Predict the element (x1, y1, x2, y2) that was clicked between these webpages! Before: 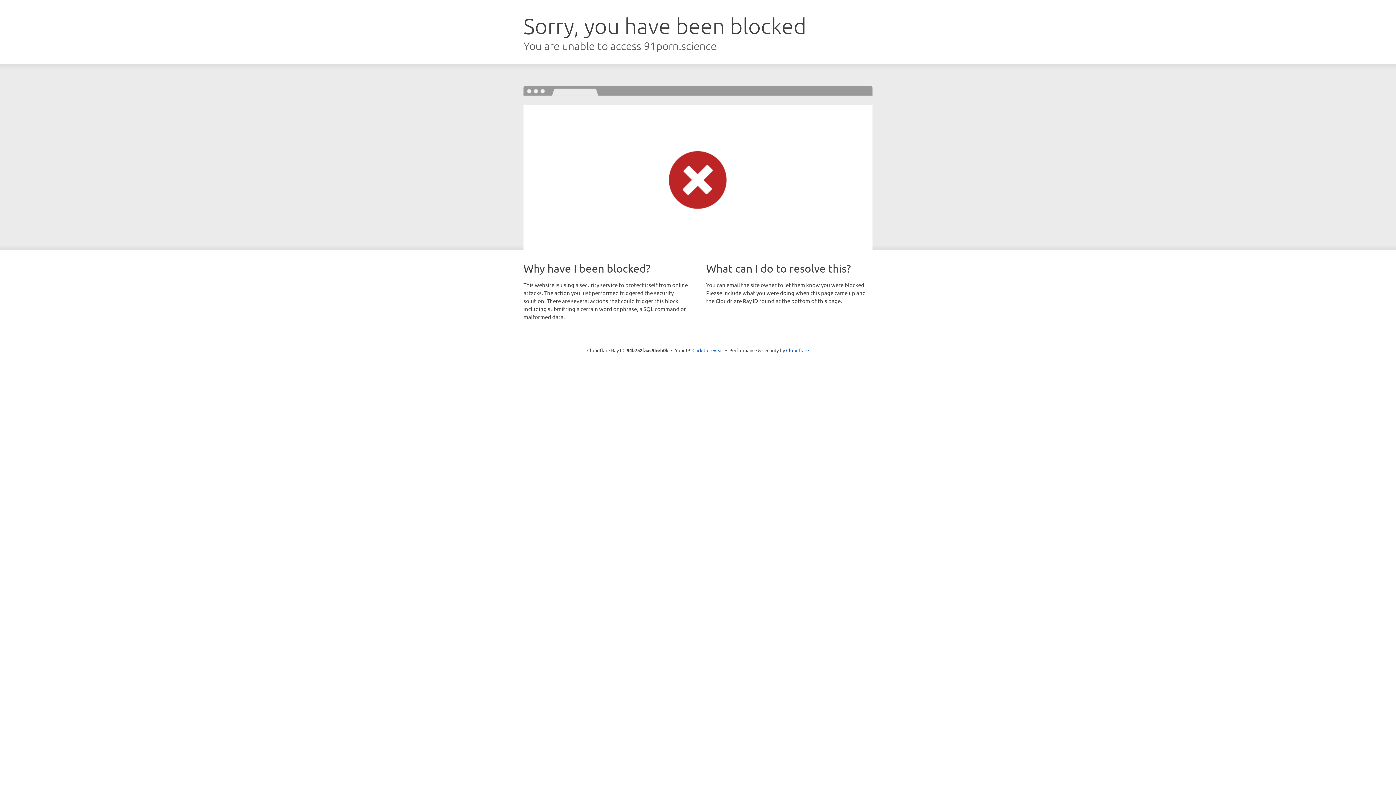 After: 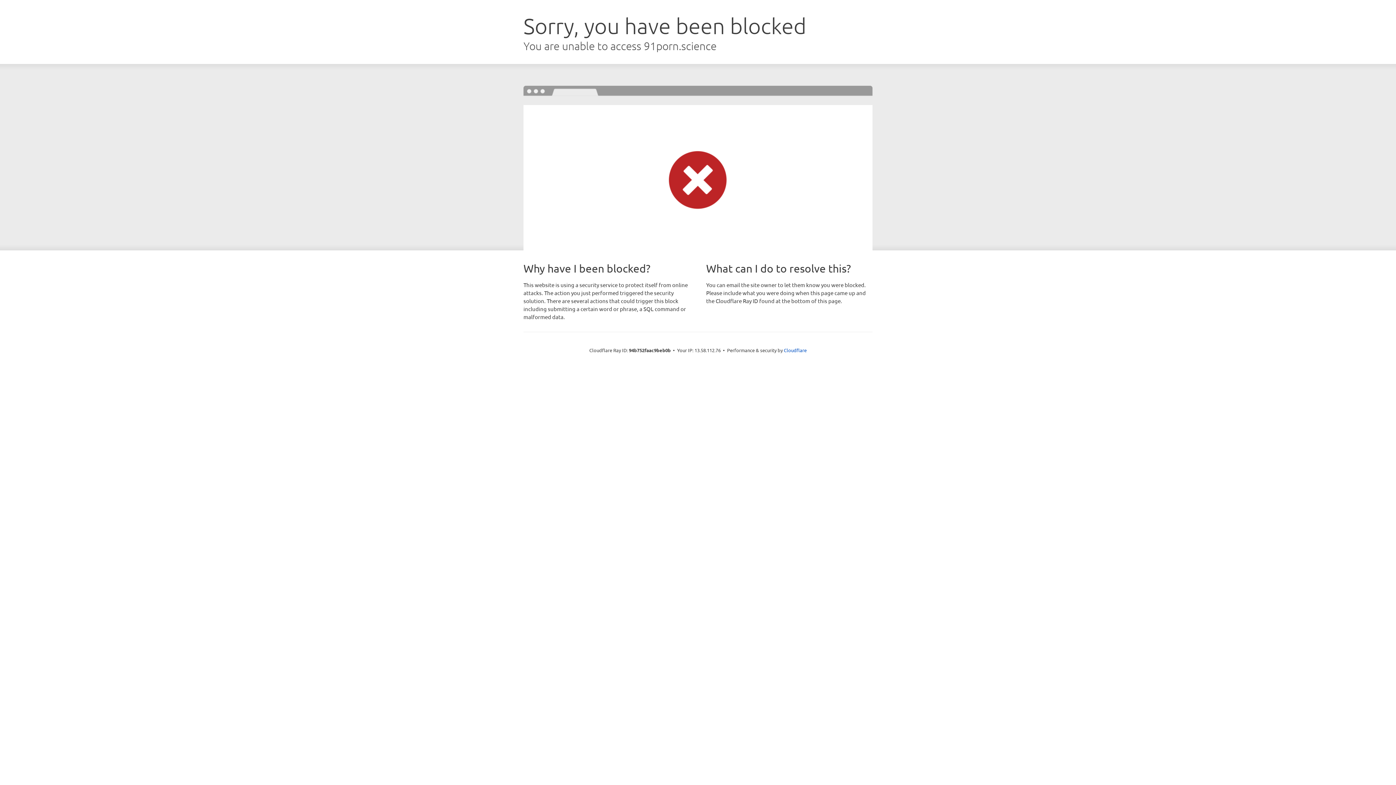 Action: bbox: (692, 346, 723, 353) label: Click to reveal